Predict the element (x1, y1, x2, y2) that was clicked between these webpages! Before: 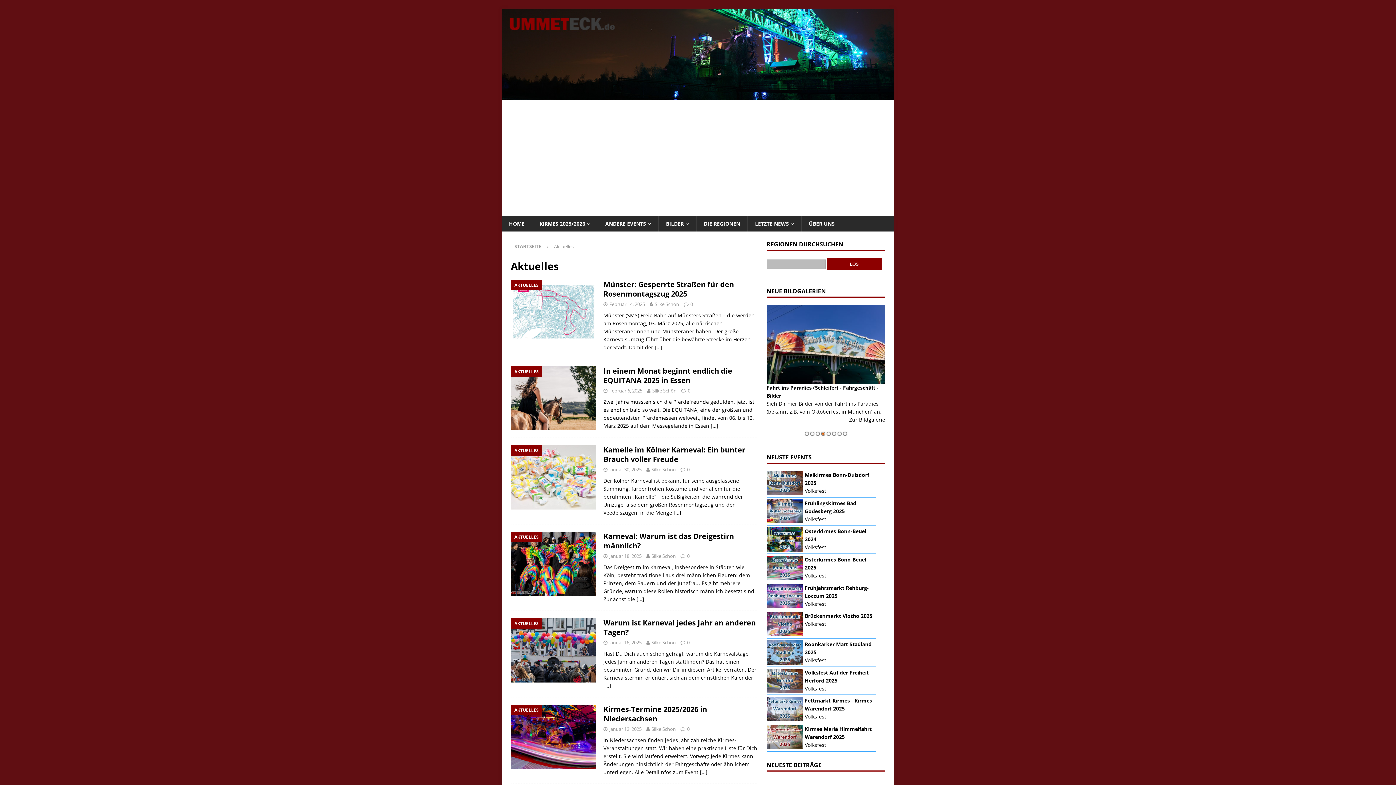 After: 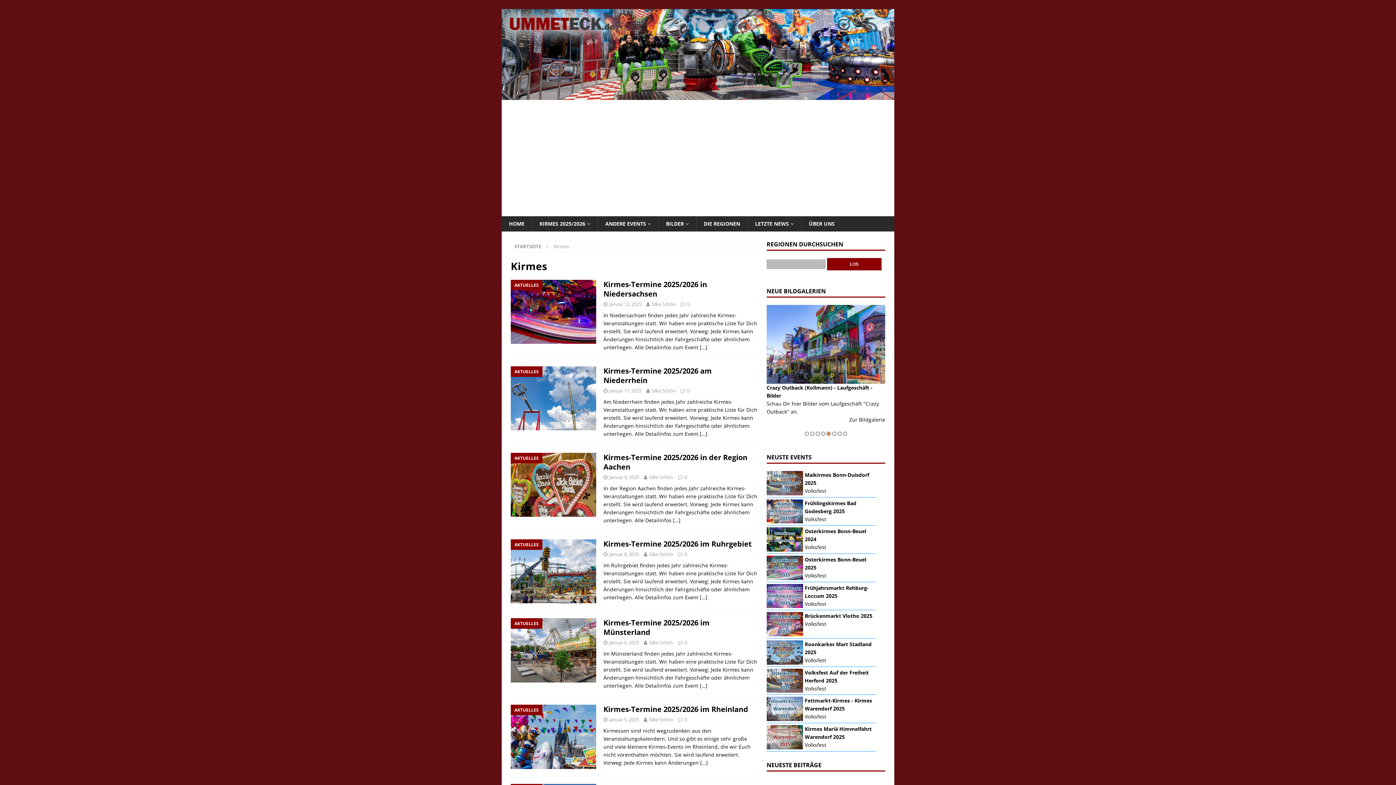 Action: bbox: (532, 216, 597, 231) label: KIRMES 2025/2026